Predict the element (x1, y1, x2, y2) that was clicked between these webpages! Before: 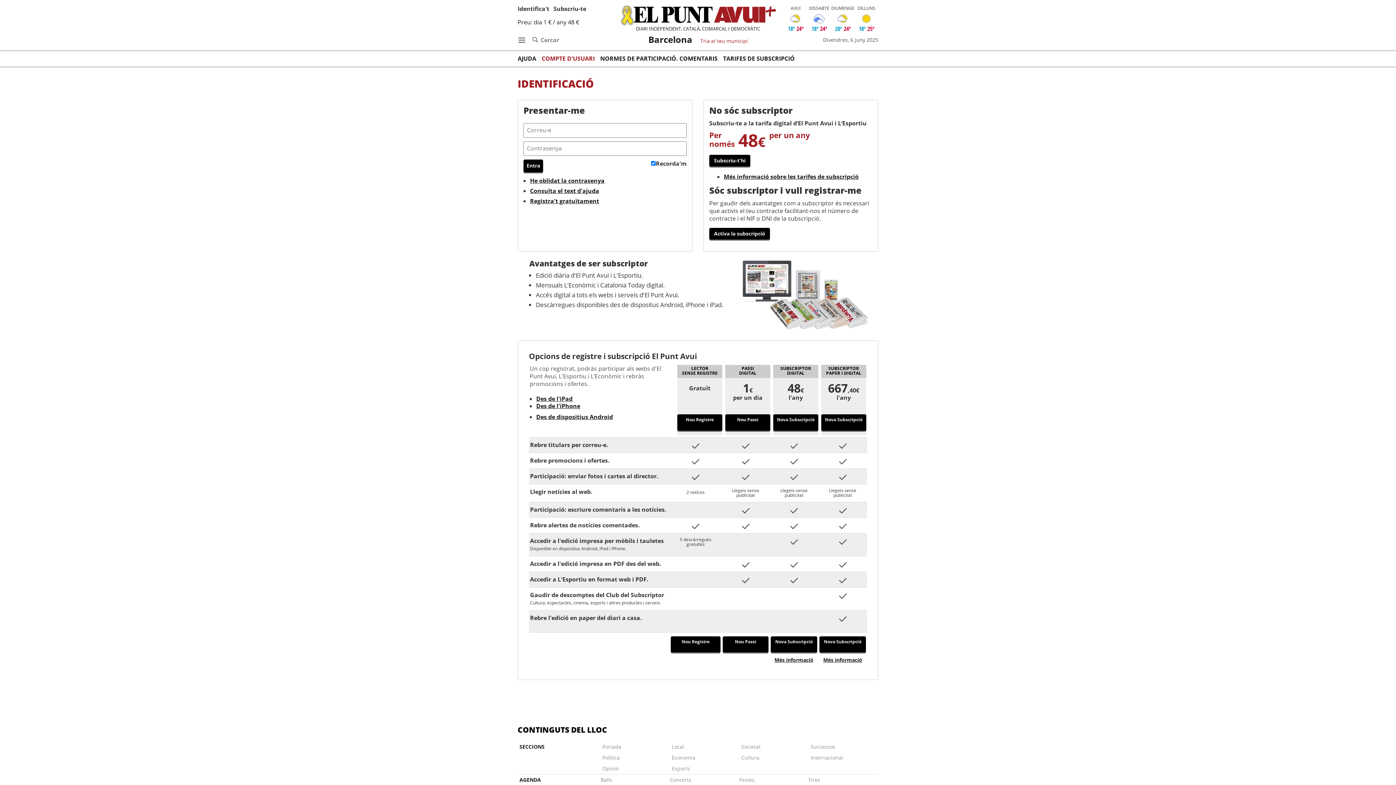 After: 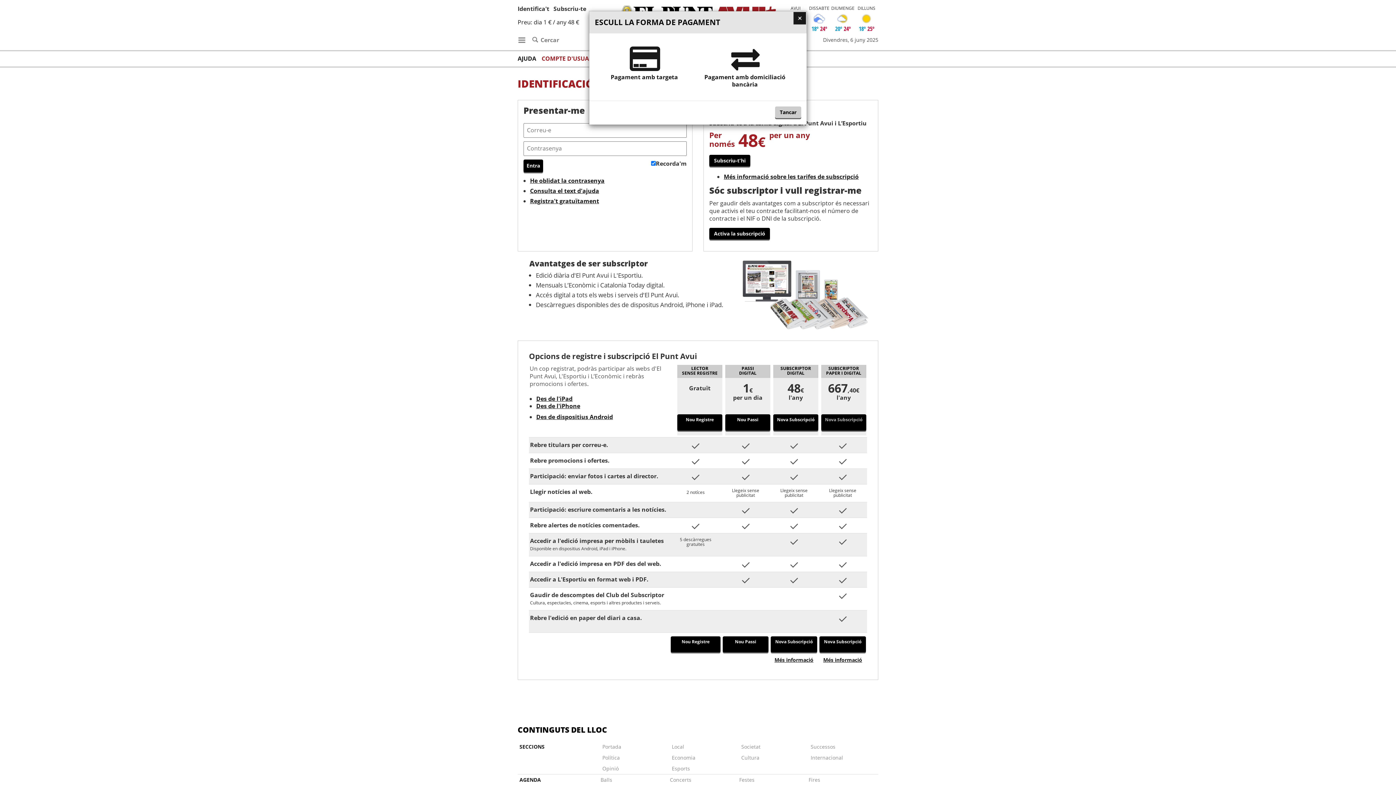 Action: bbox: (821, 414, 866, 430) label: Nova Subscripció